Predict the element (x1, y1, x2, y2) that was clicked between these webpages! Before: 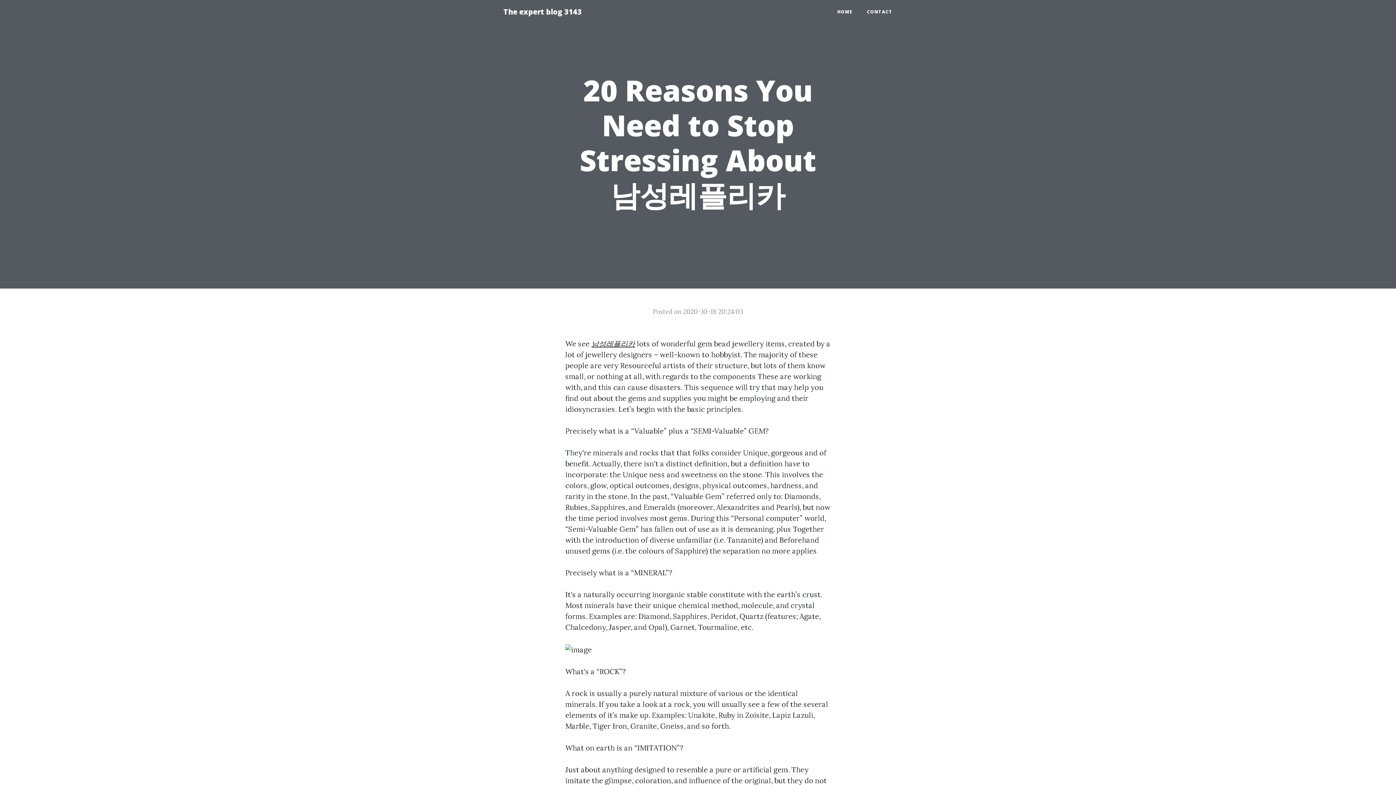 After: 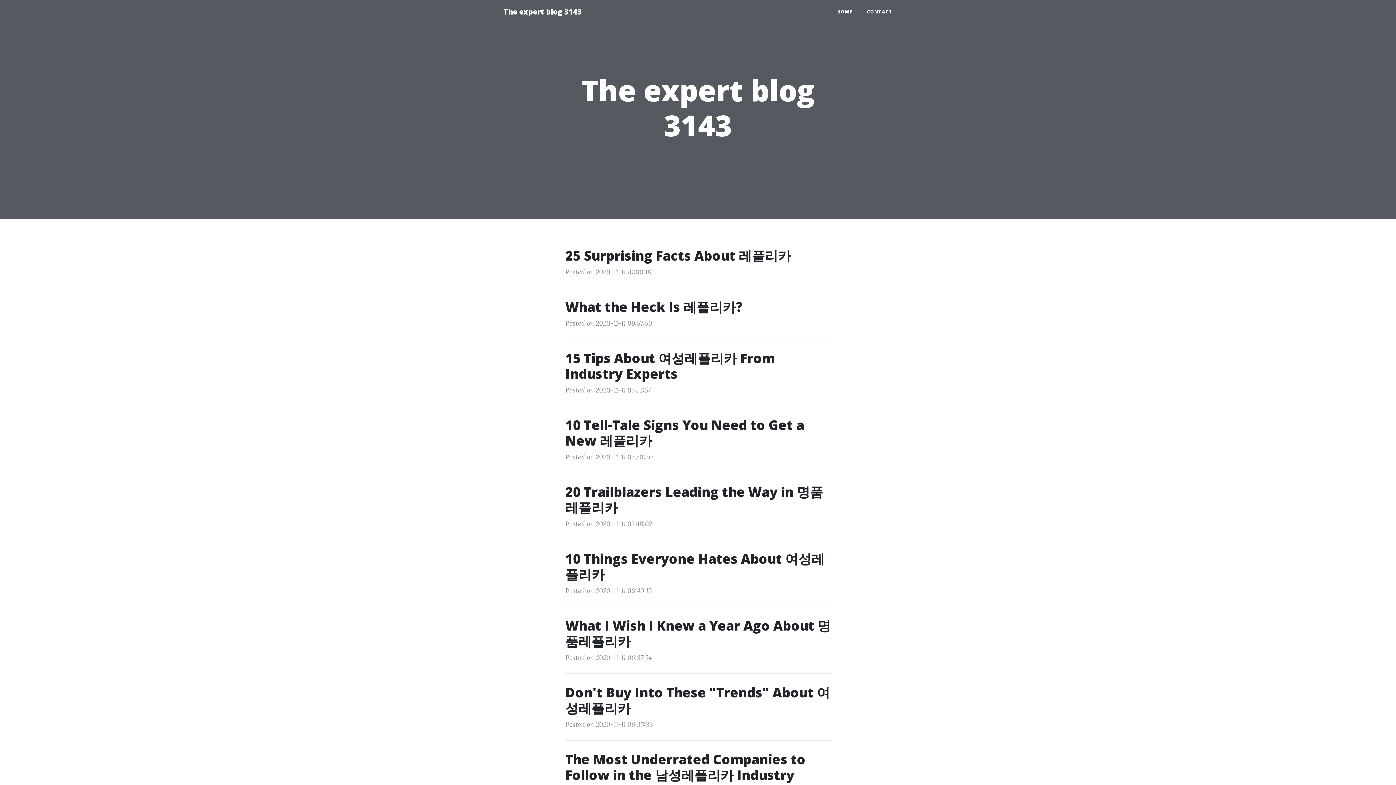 Action: label: HOME bbox: (830, 5, 860, 18)